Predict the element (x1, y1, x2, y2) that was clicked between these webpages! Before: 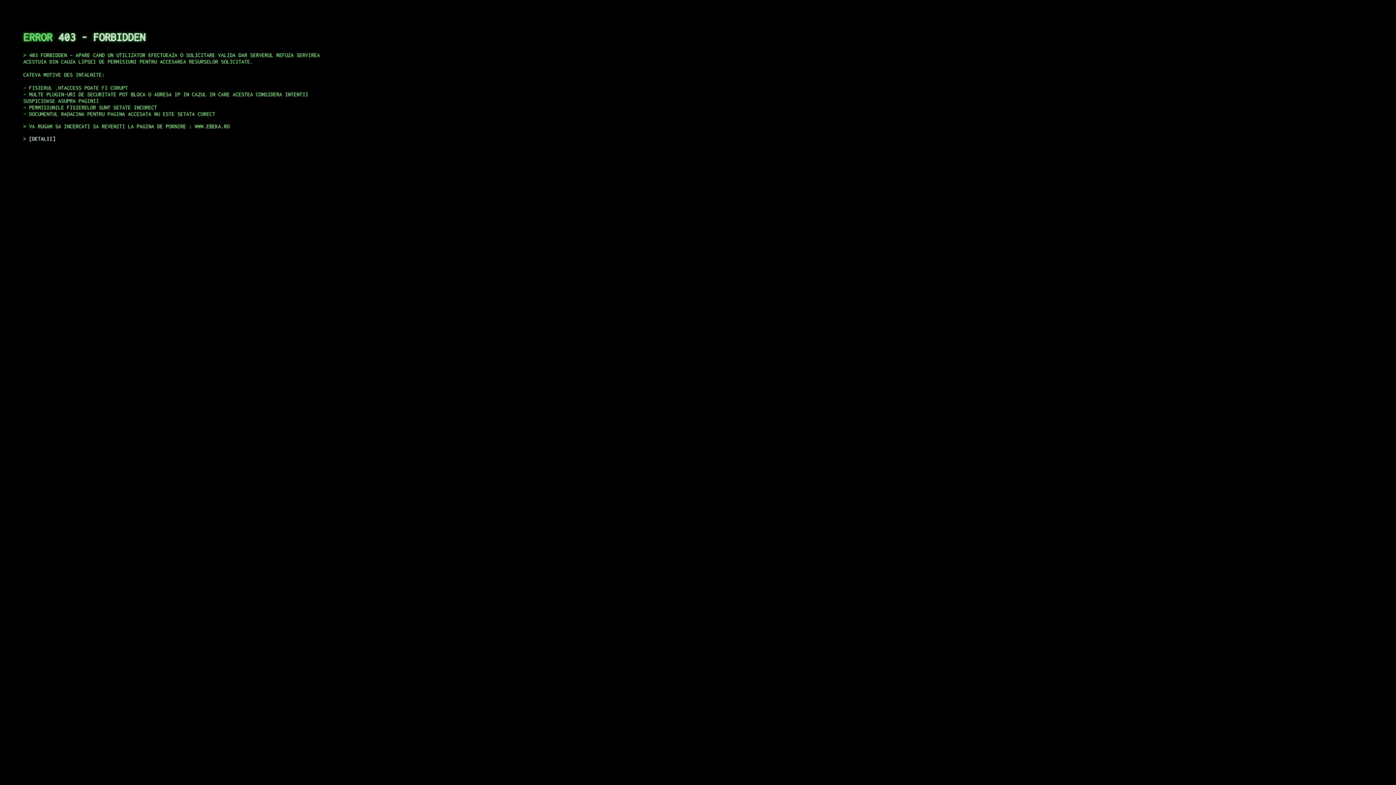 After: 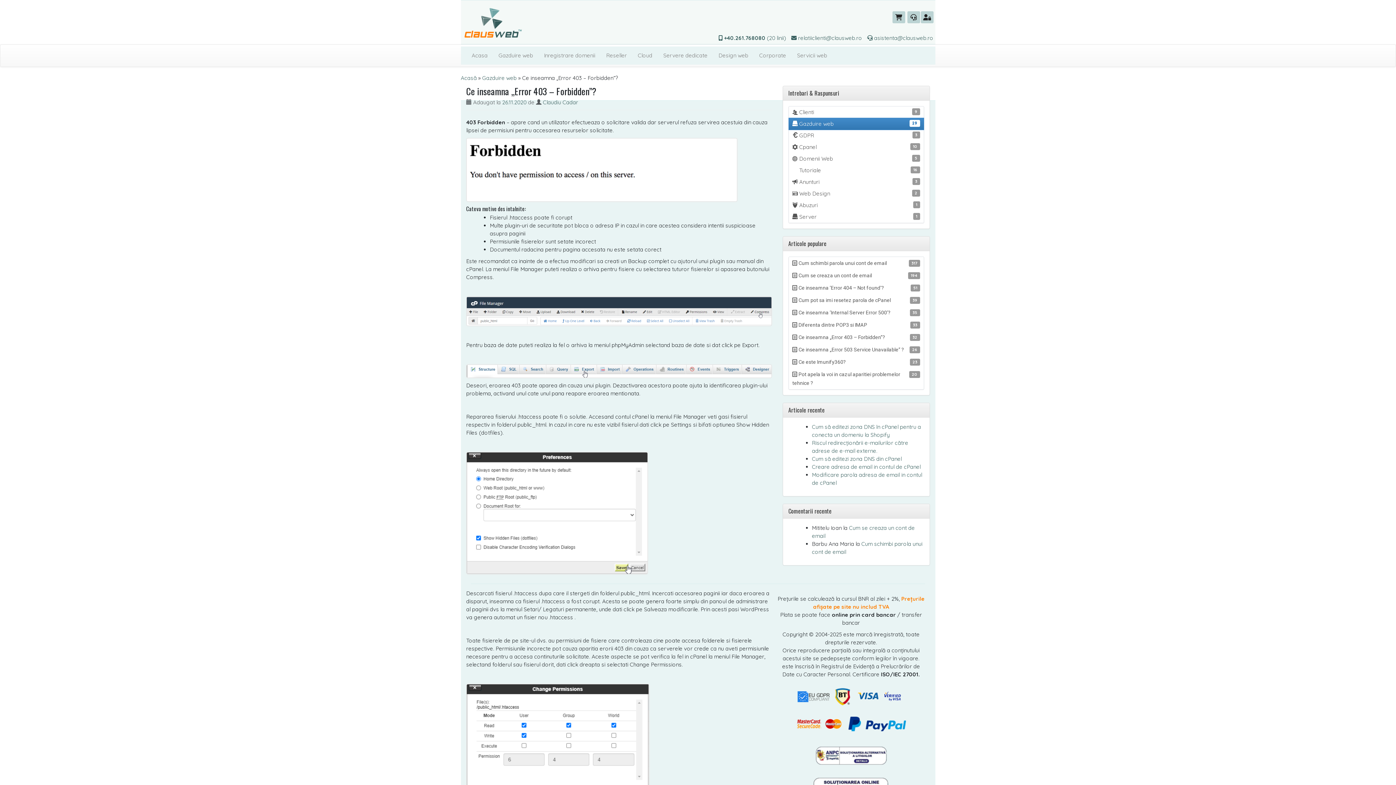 Action: bbox: (29, 135, 55, 141) label: DETALII